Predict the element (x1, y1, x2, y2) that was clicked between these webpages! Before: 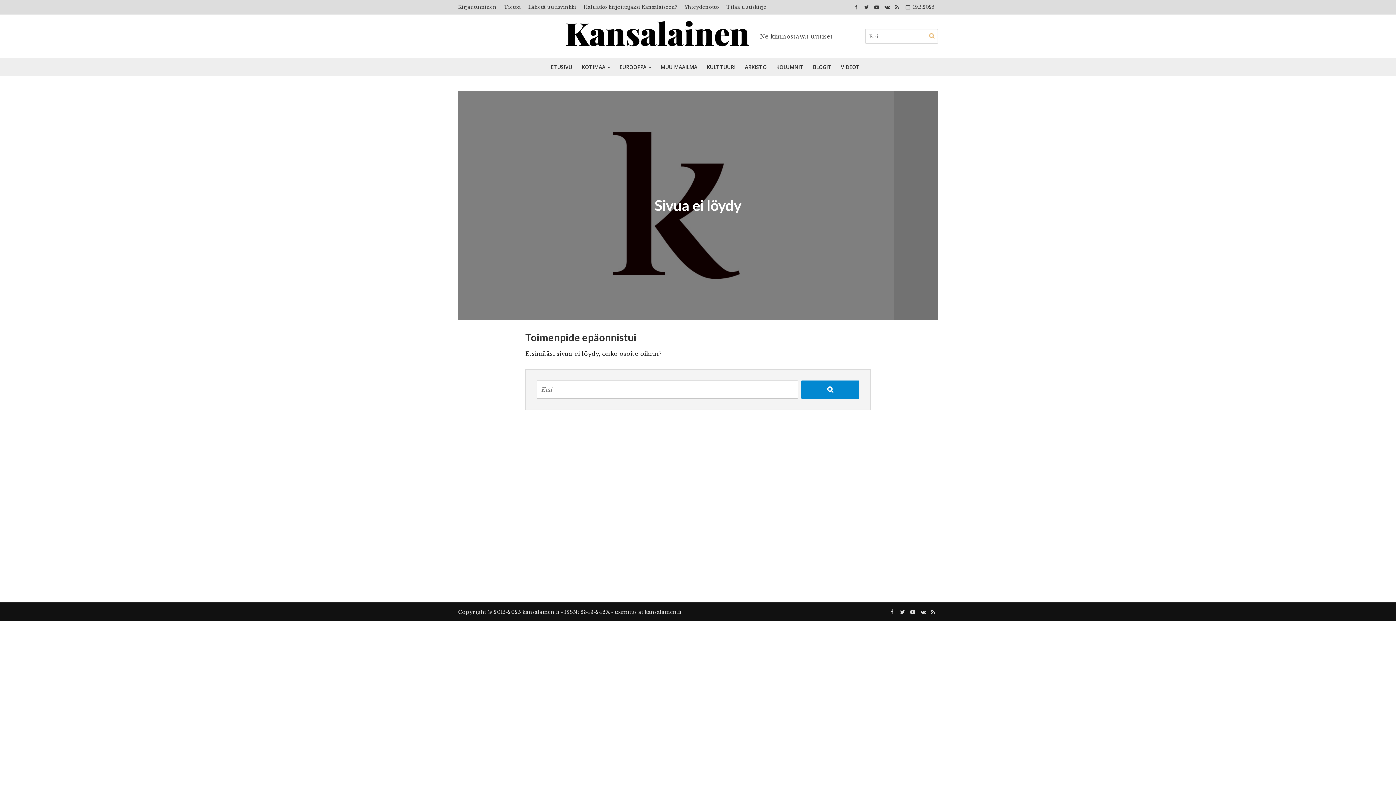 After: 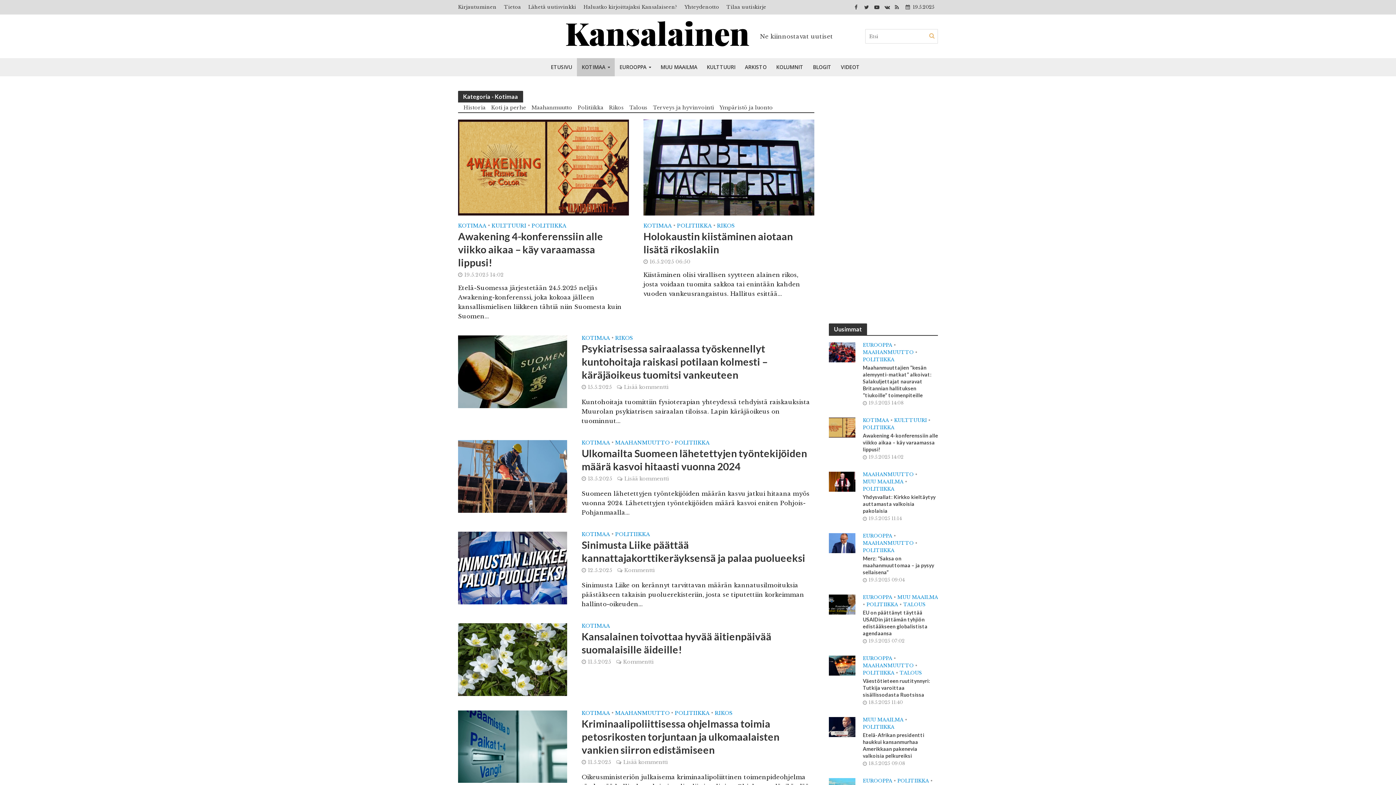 Action: bbox: (577, 58, 614, 76) label: KOTIMAA